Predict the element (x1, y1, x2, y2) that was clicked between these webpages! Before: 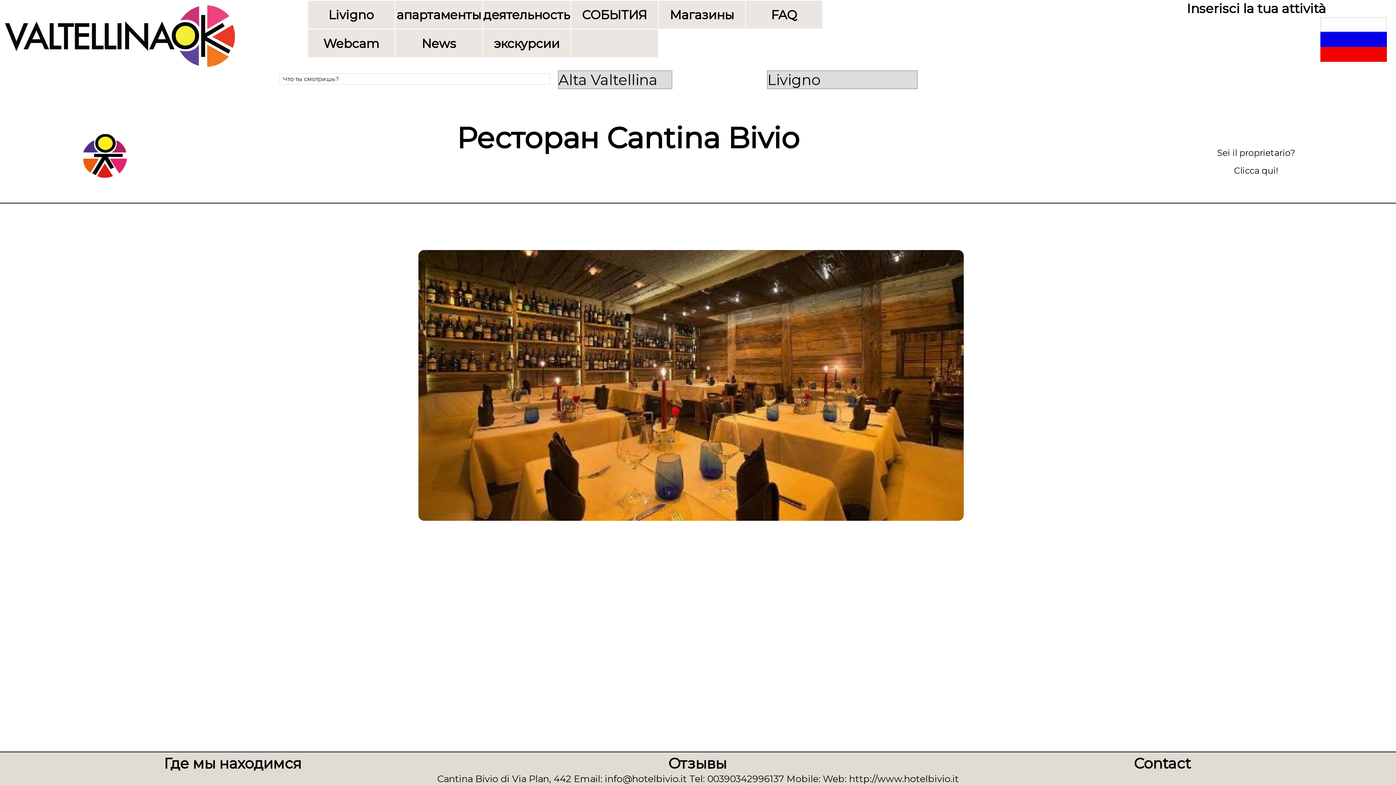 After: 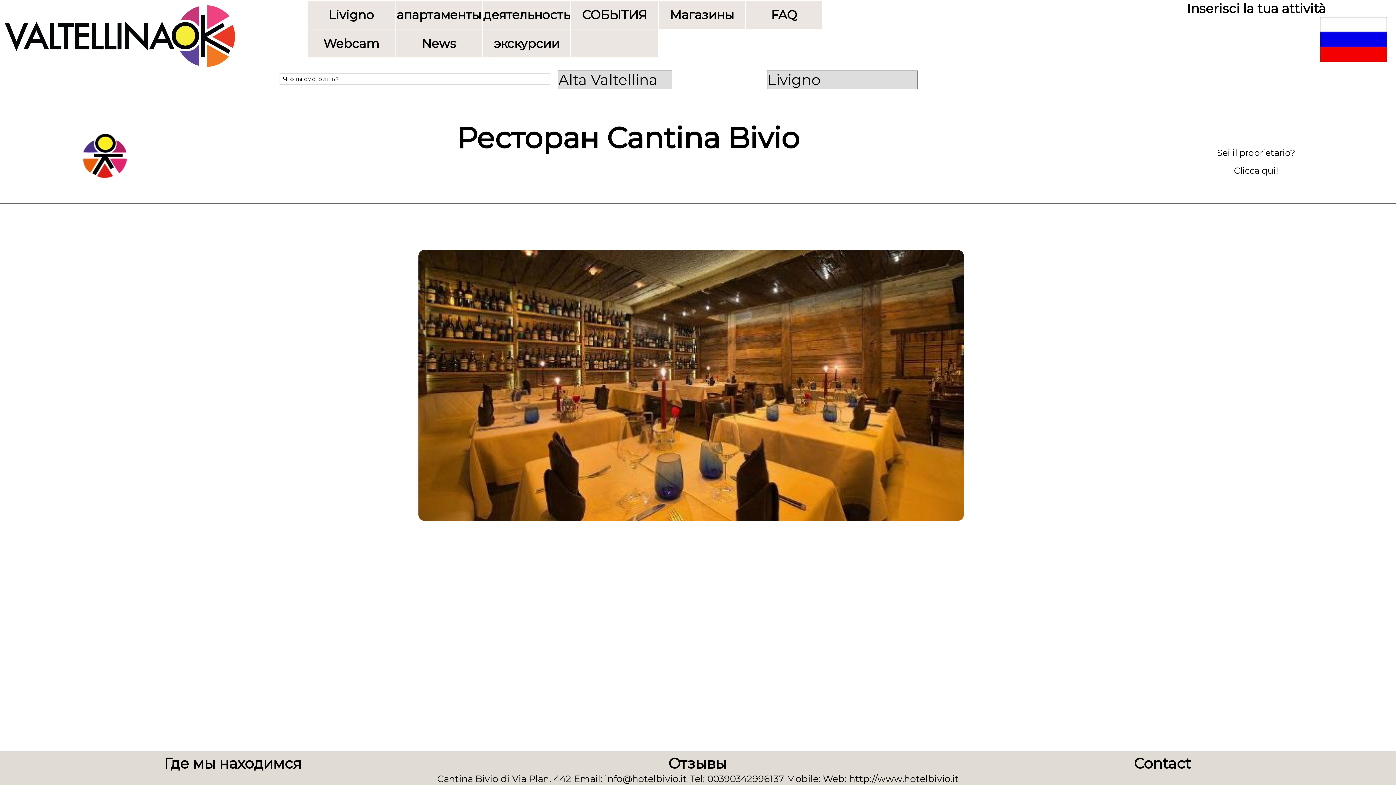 Action: label: http://www.hotelbivio.it bbox: (849, 773, 959, 784)